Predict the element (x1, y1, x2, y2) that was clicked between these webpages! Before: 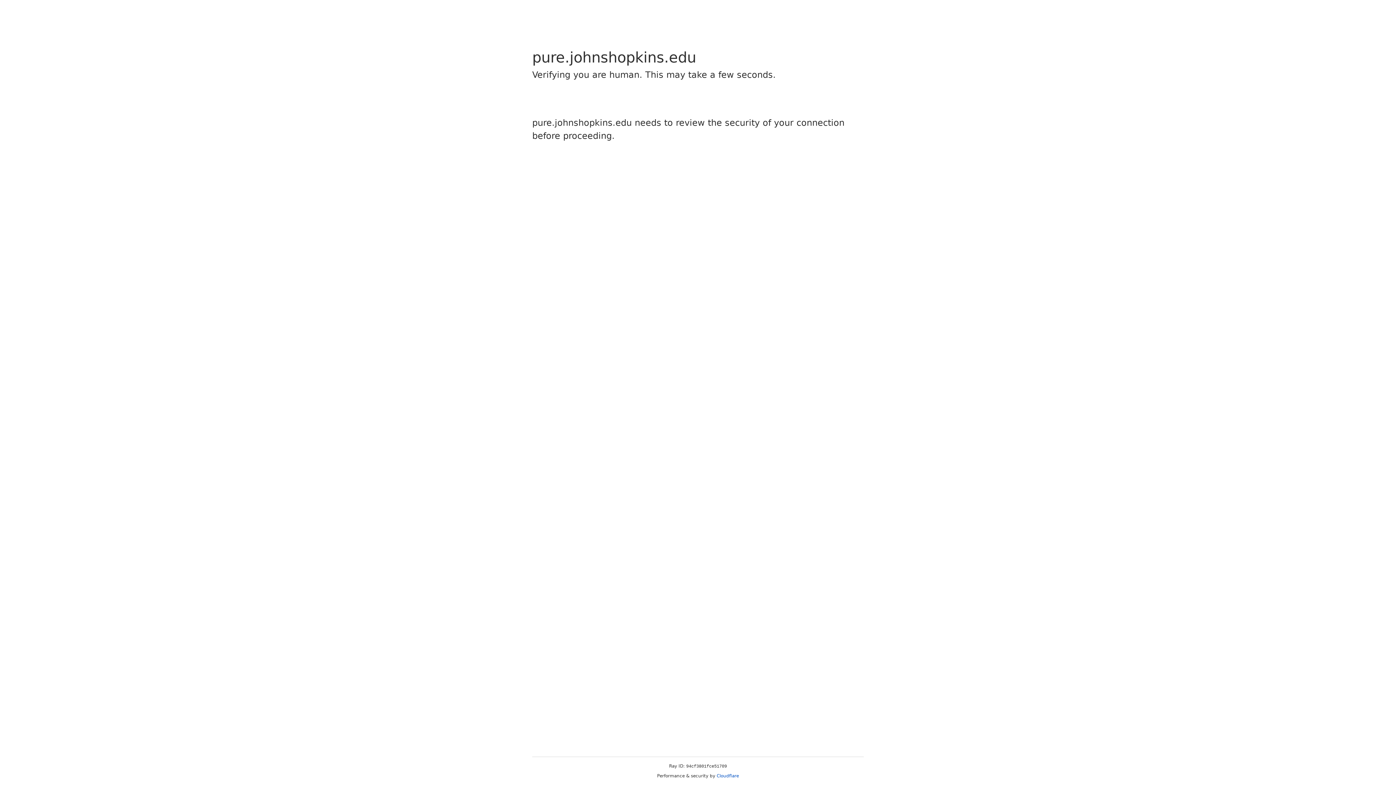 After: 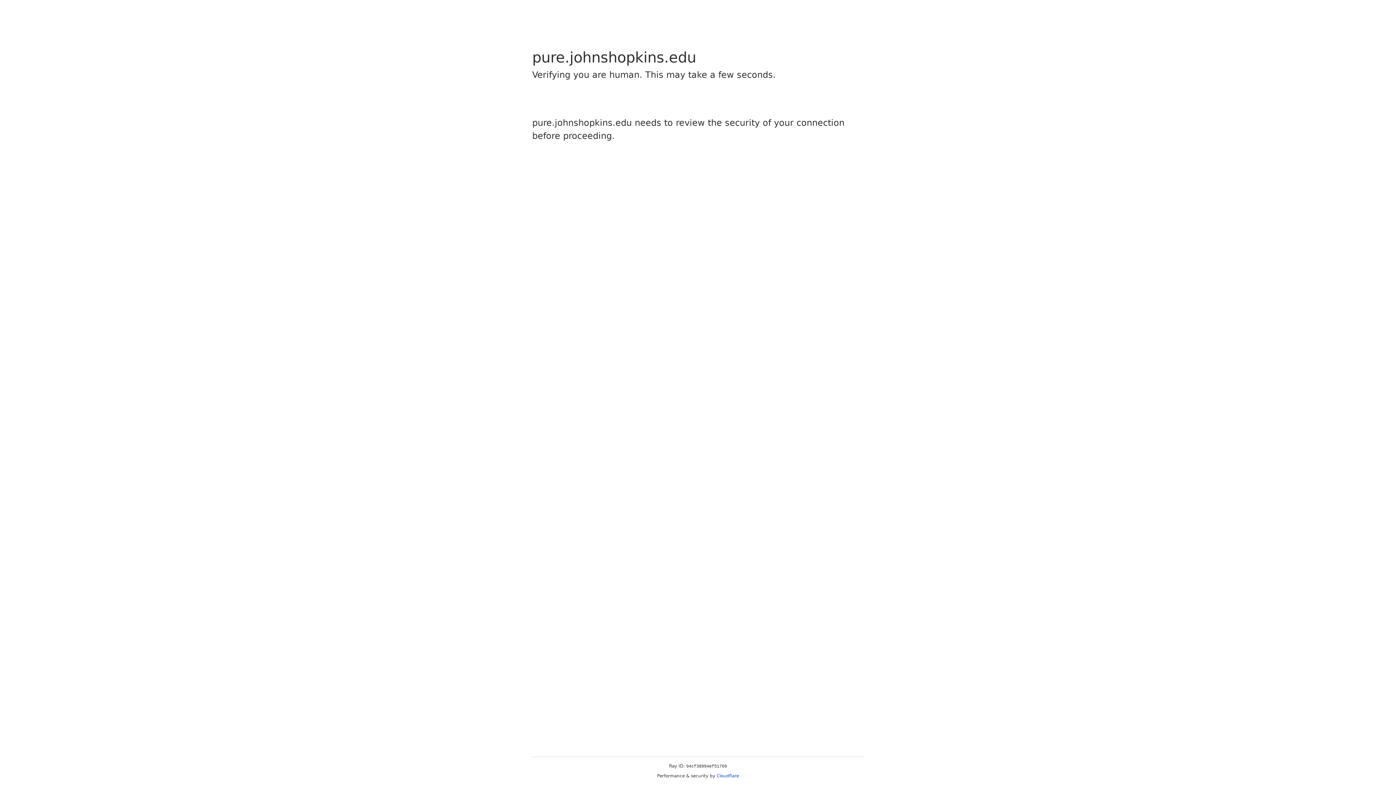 Action: label: Cloudflare bbox: (716, 773, 739, 778)